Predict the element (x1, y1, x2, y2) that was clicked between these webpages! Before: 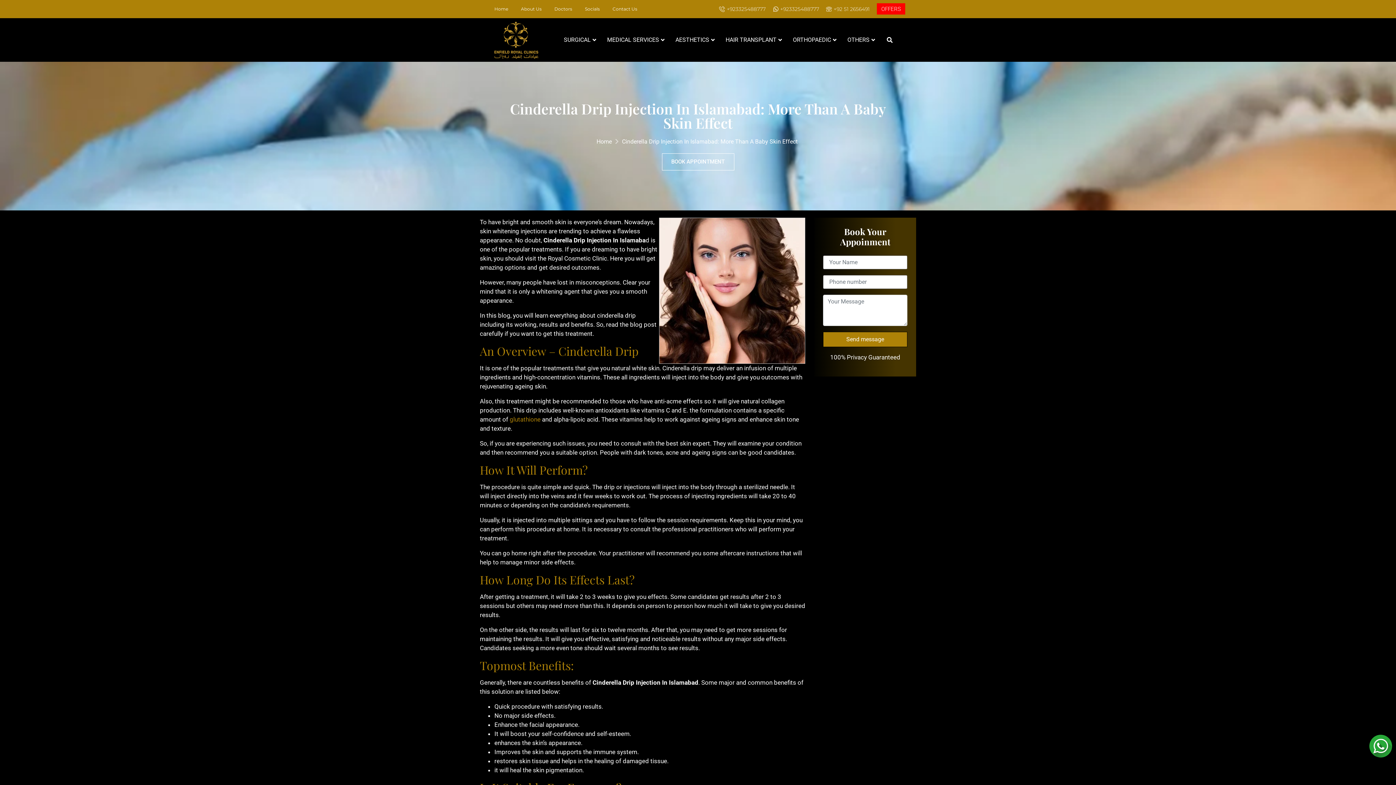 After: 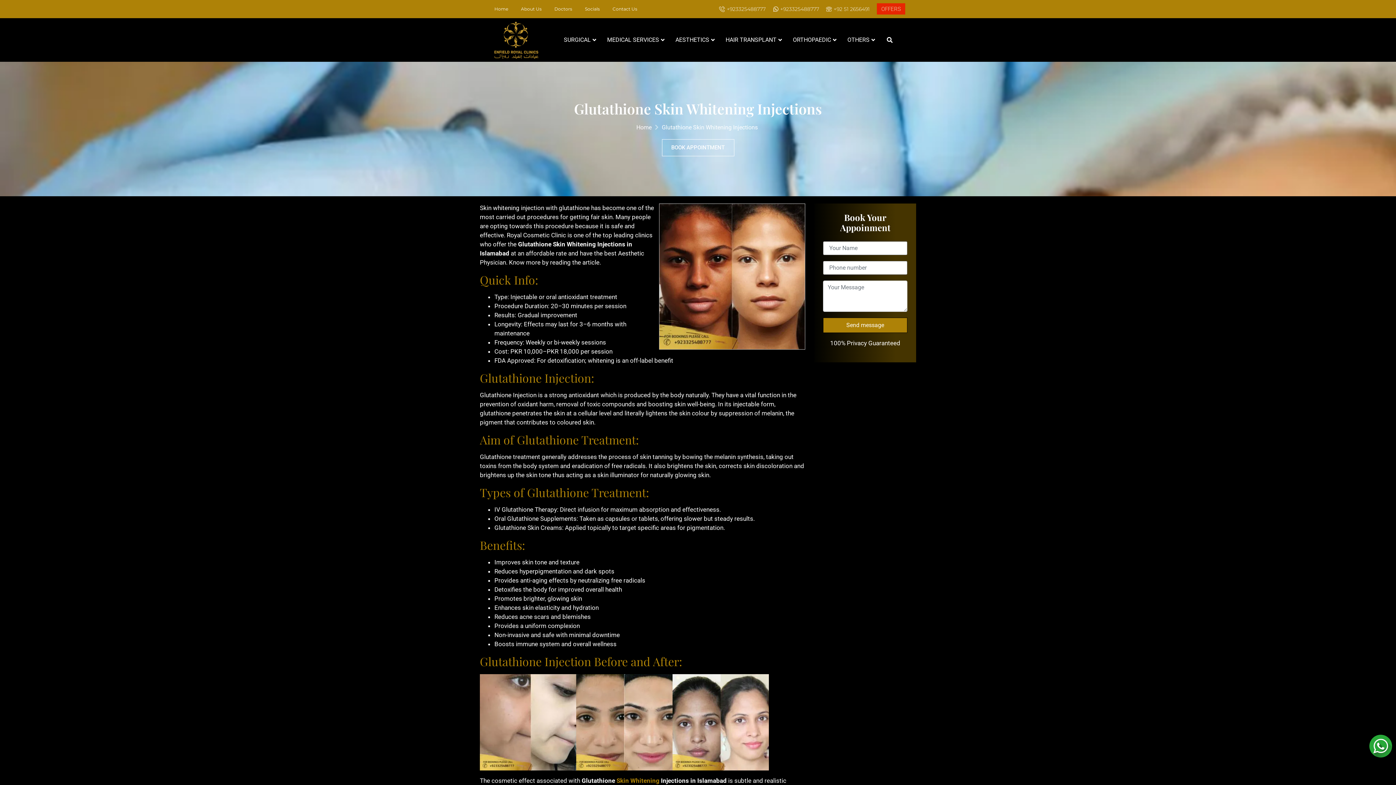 Action: label: glutathione  bbox: (509, 415, 542, 423)